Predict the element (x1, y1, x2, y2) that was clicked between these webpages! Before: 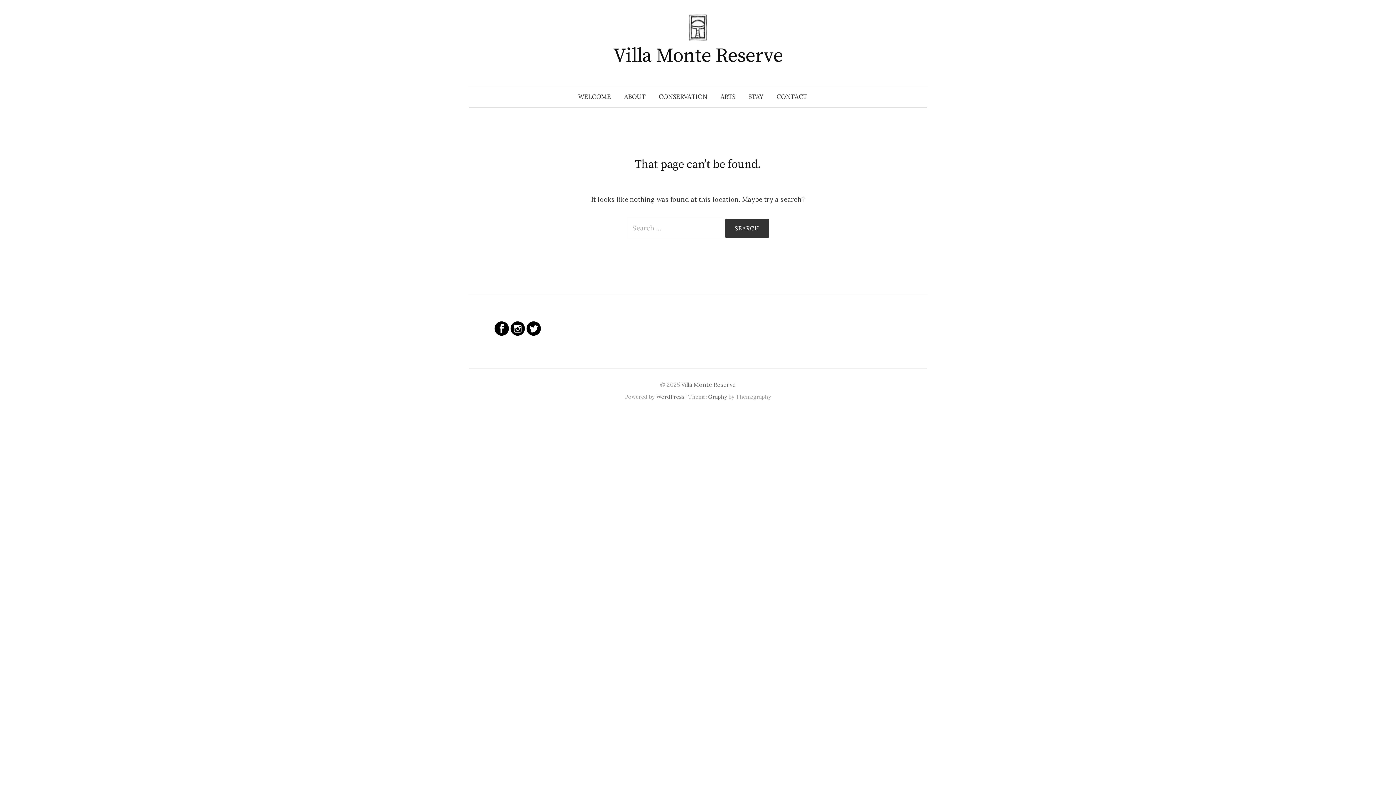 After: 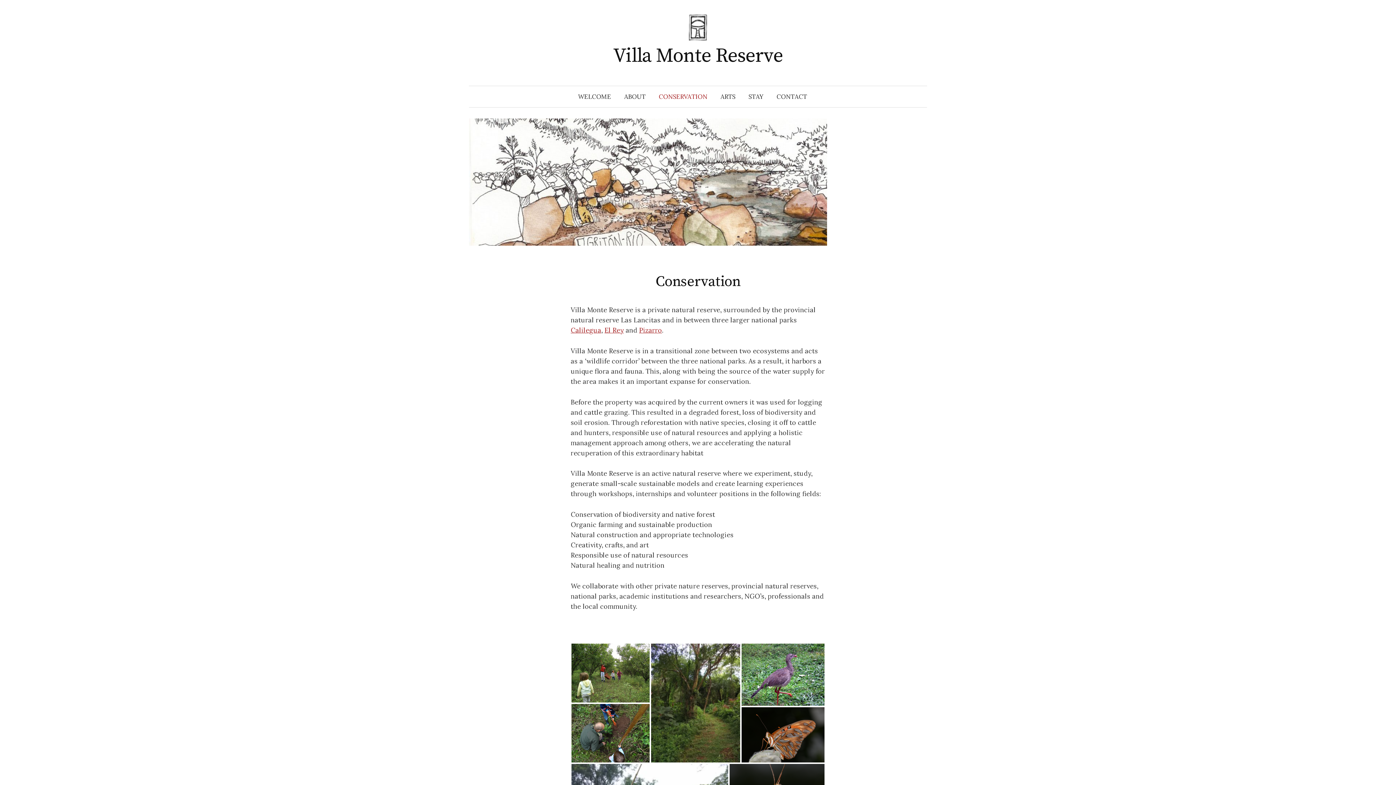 Action: label: CONSERVATION bbox: (652, 86, 714, 107)